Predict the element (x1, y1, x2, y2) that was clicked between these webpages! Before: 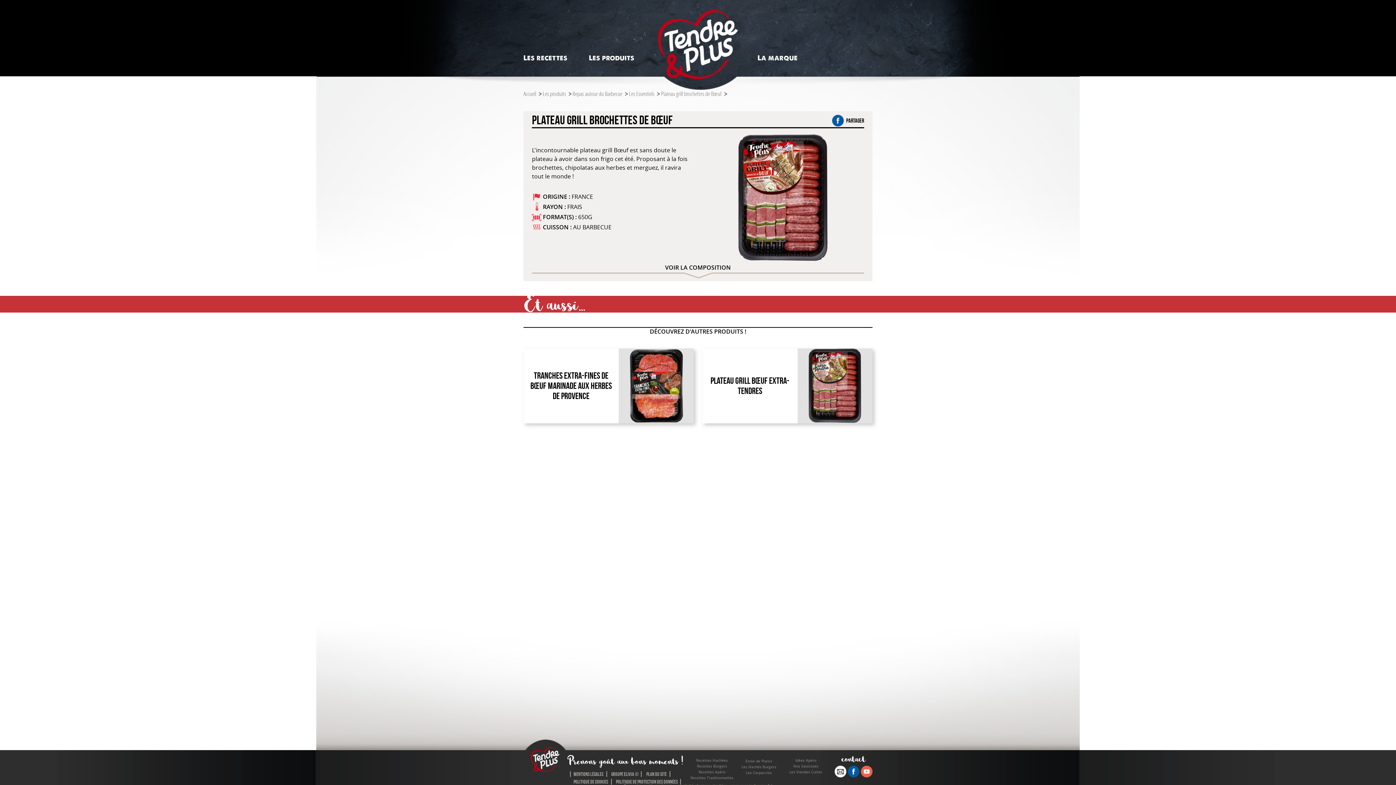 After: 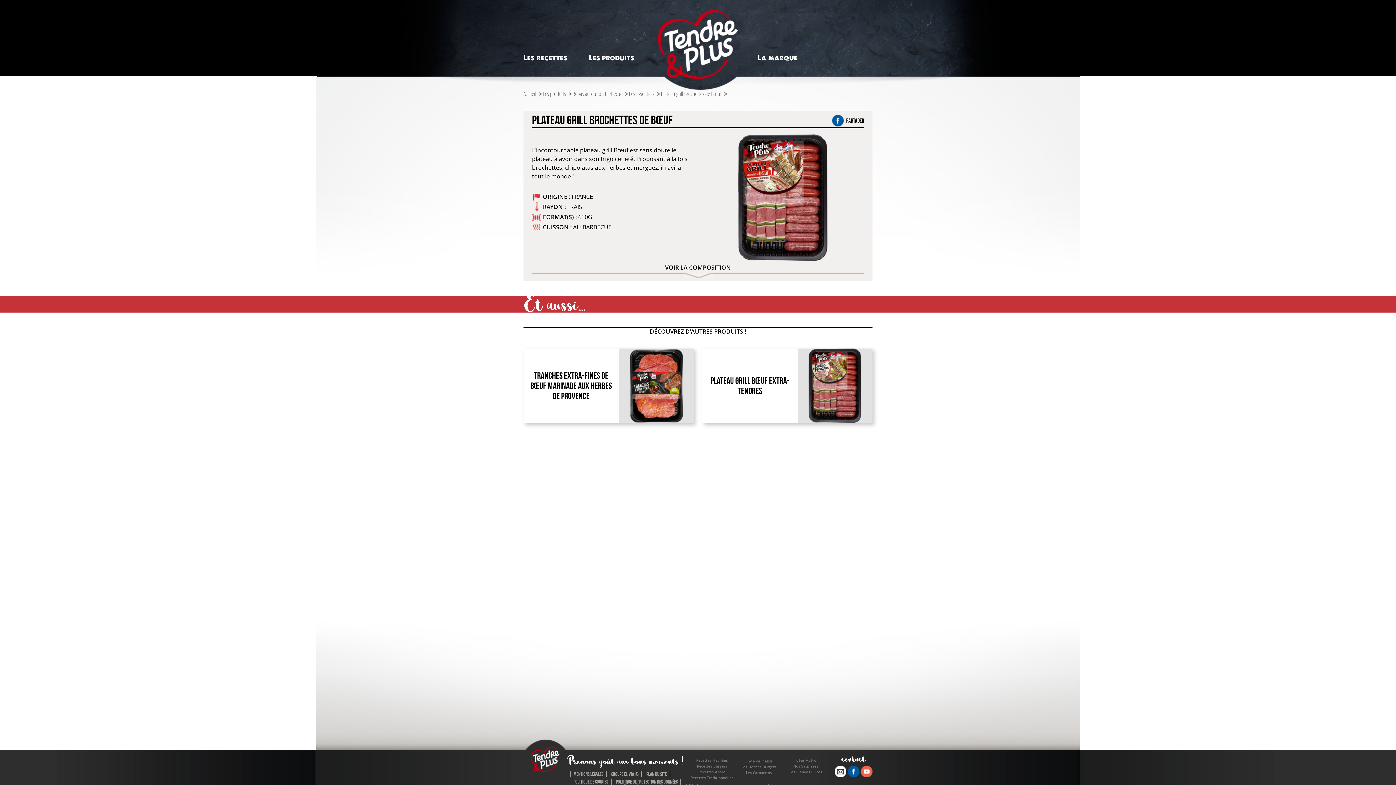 Action: label: Politique de protection des données bbox: (612, 779, 681, 785)